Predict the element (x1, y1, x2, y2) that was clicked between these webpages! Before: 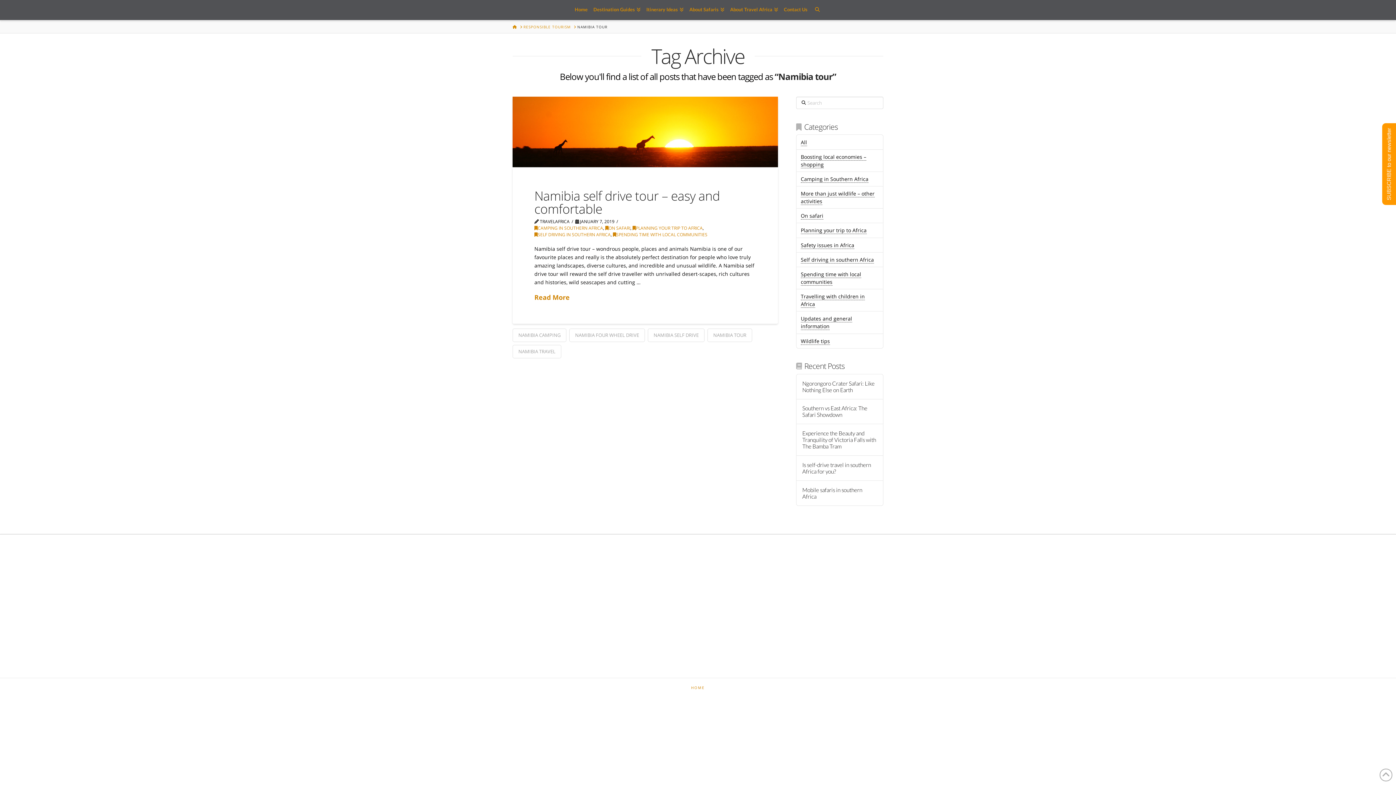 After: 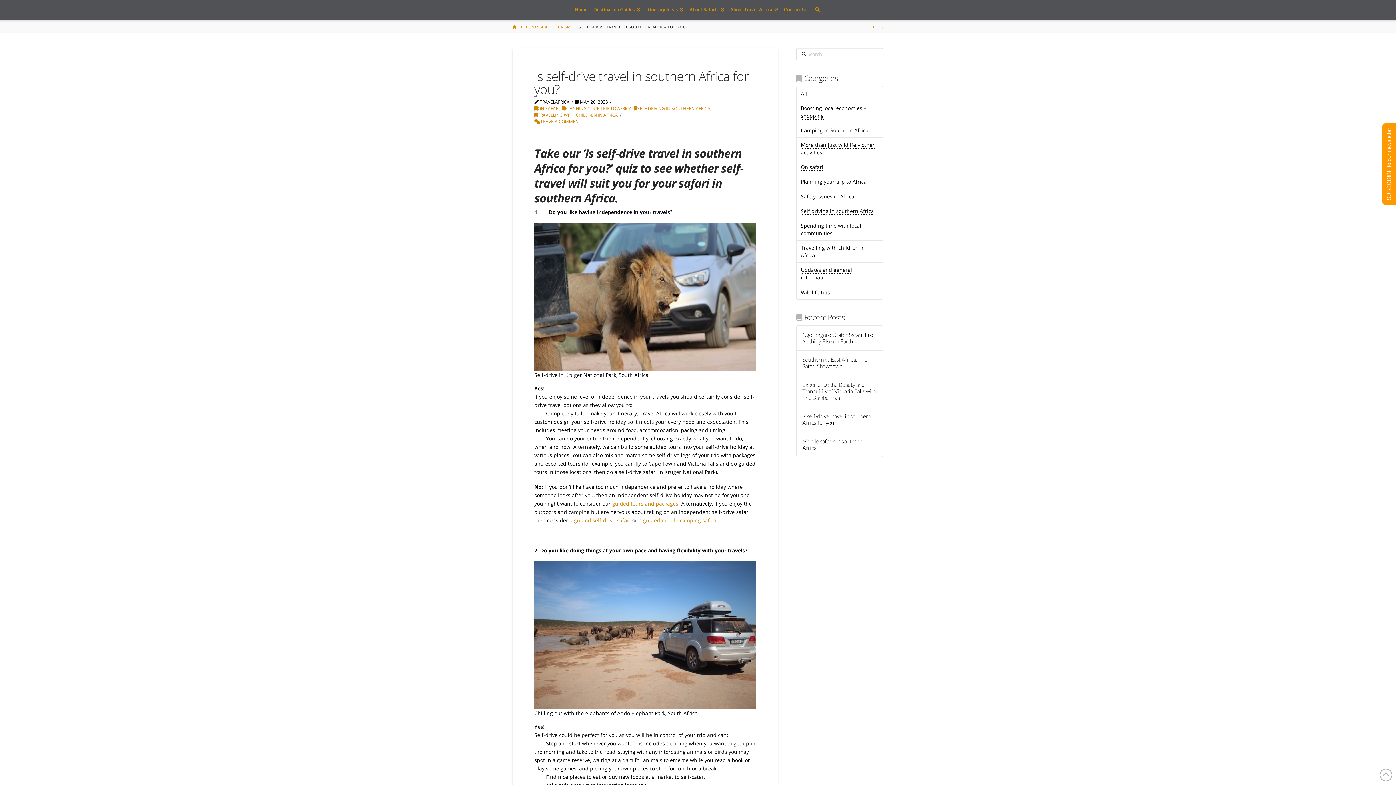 Action: label: Is self-drive travel in southern Africa for you? bbox: (802, 461, 877, 474)